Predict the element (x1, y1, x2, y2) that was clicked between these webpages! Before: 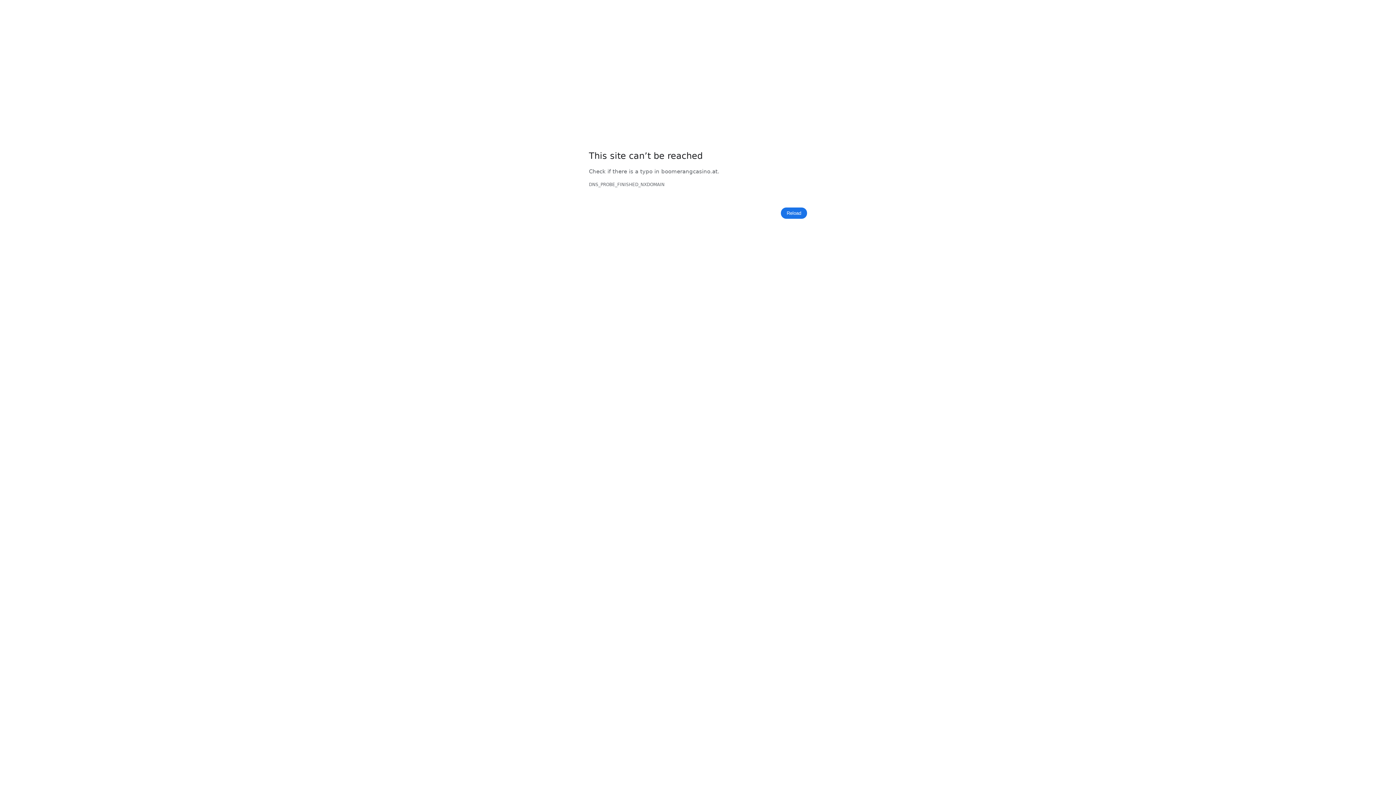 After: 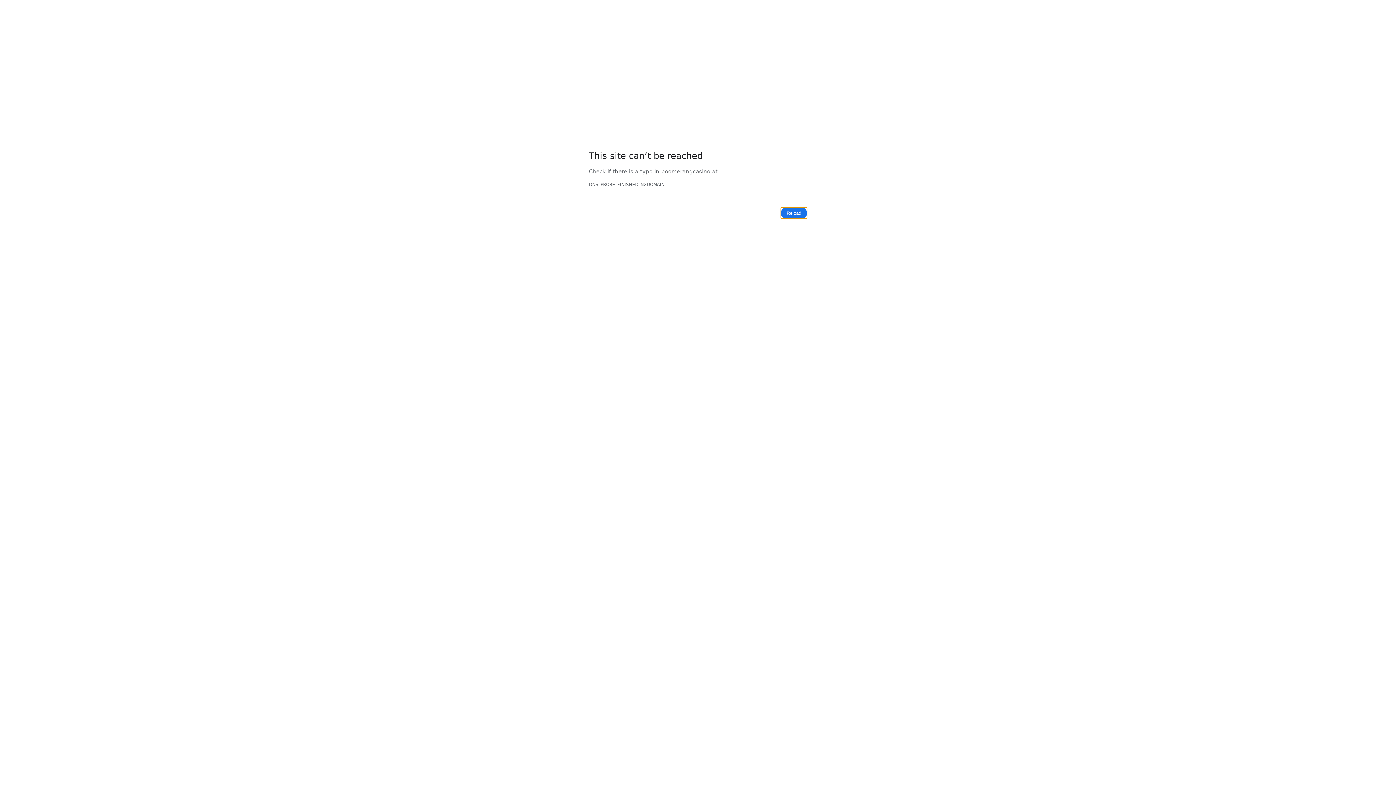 Action: bbox: (781, 207, 807, 219) label: Reload